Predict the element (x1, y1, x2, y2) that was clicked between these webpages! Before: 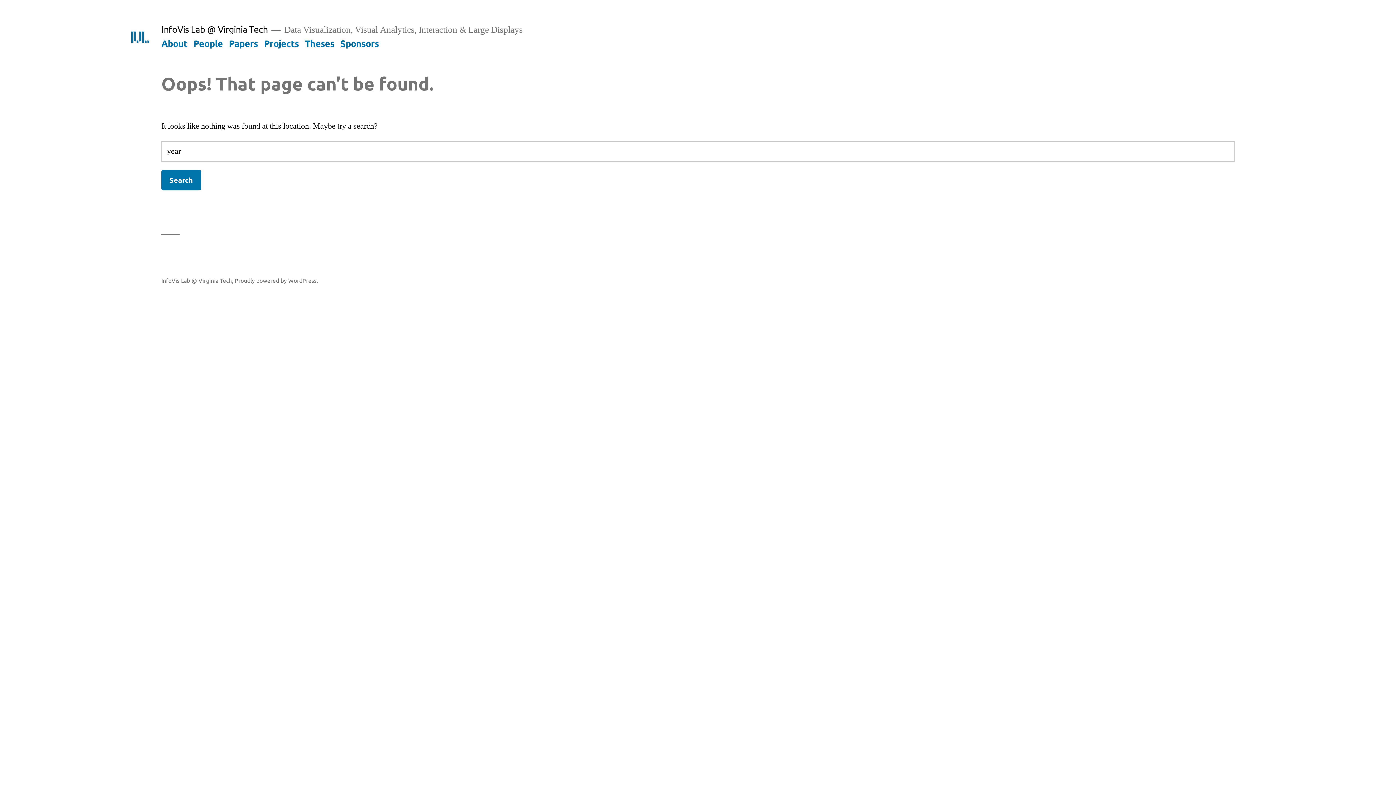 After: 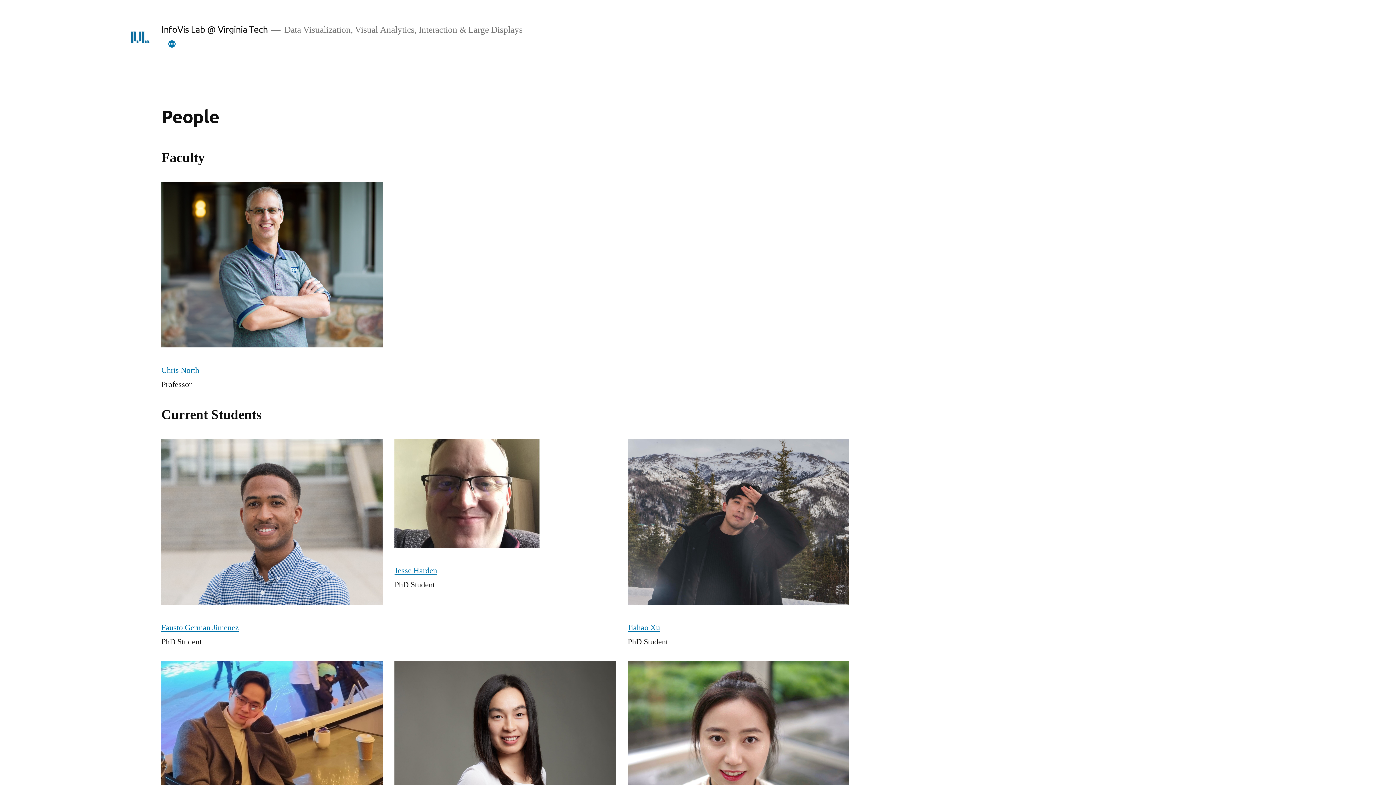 Action: bbox: (193, 37, 222, 48) label: People